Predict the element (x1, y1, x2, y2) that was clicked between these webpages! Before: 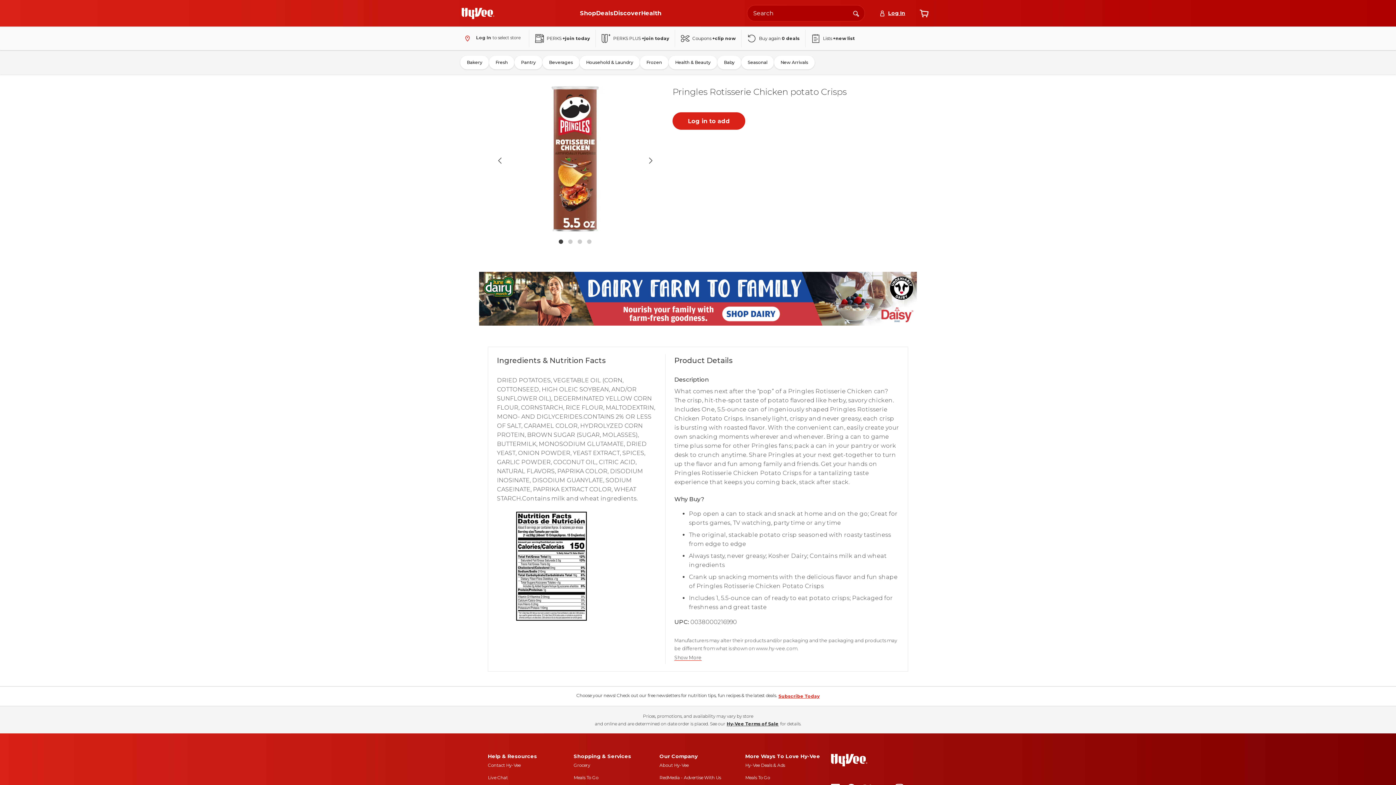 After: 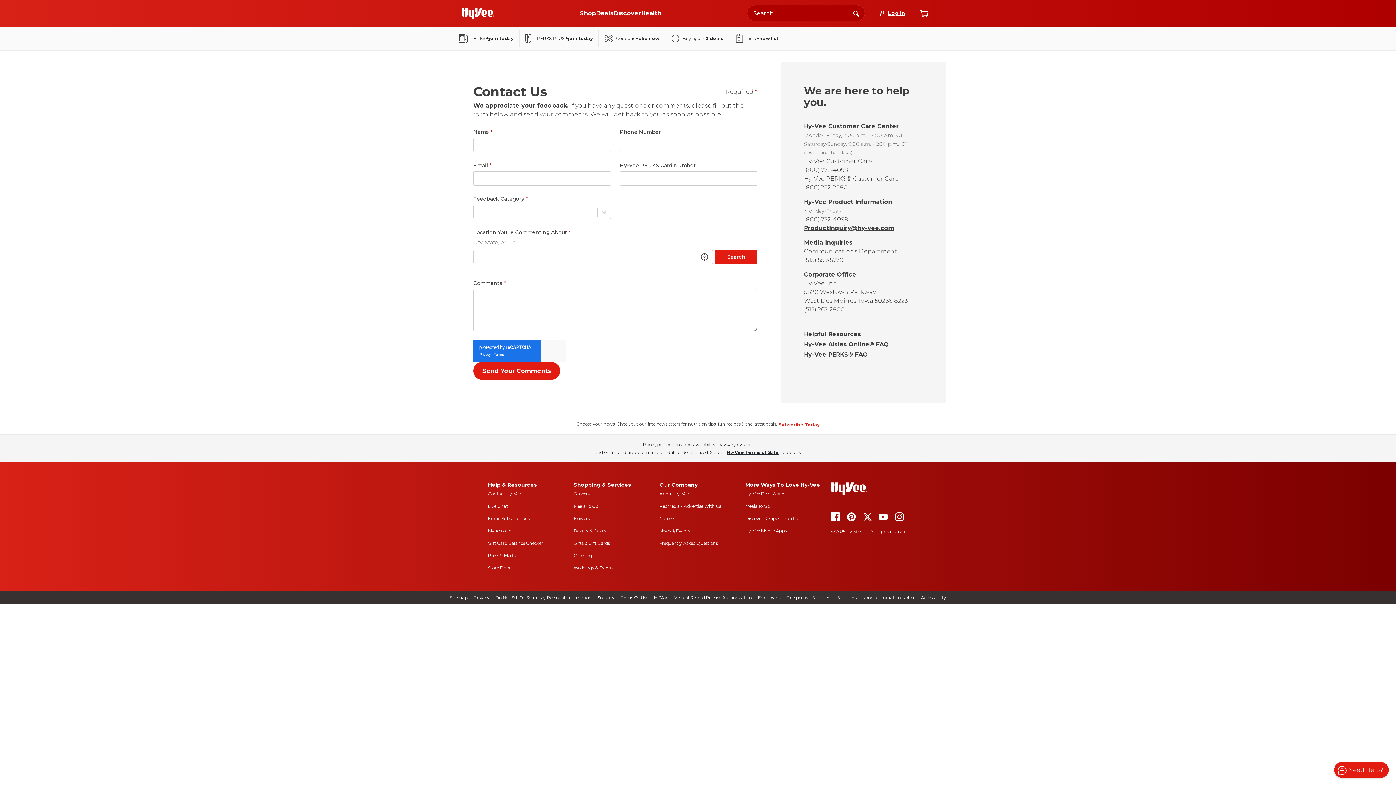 Action: label: live chat bbox: (488, 775, 508, 780)